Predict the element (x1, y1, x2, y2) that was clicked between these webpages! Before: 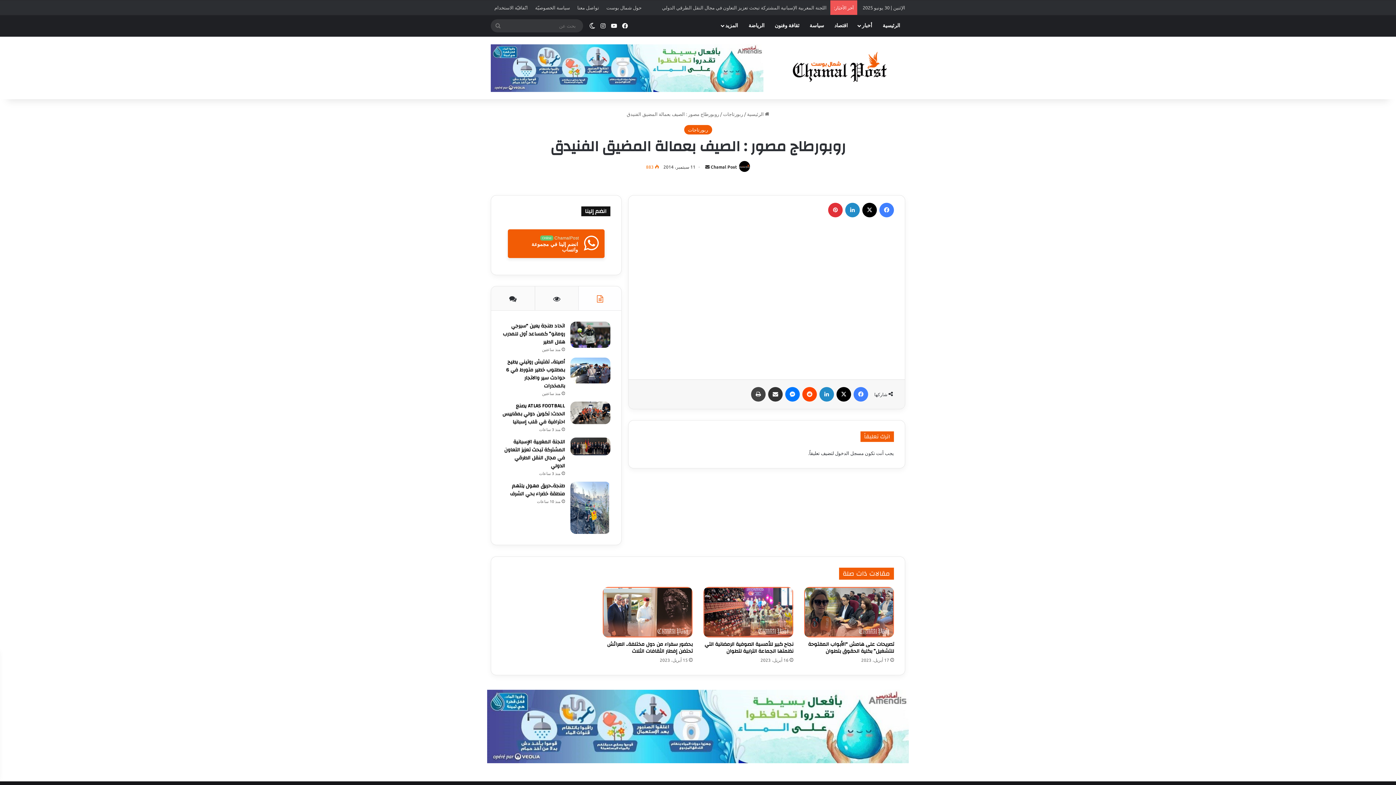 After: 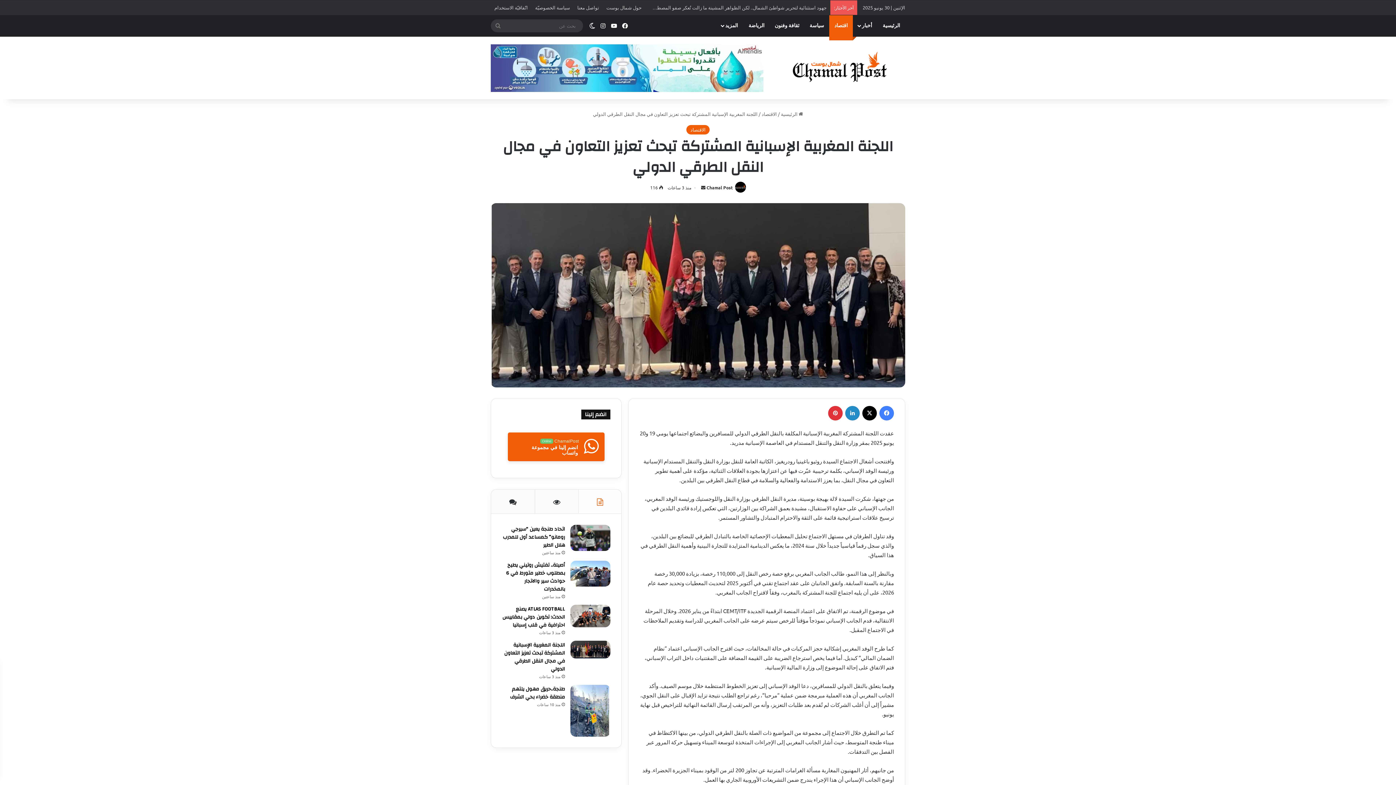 Action: bbox: (504, 437, 565, 470) label: اللجنة المغربية الإسبانية المشتركة تبحث تعزيز التعاون في مجال النقل الطرقي الدولي